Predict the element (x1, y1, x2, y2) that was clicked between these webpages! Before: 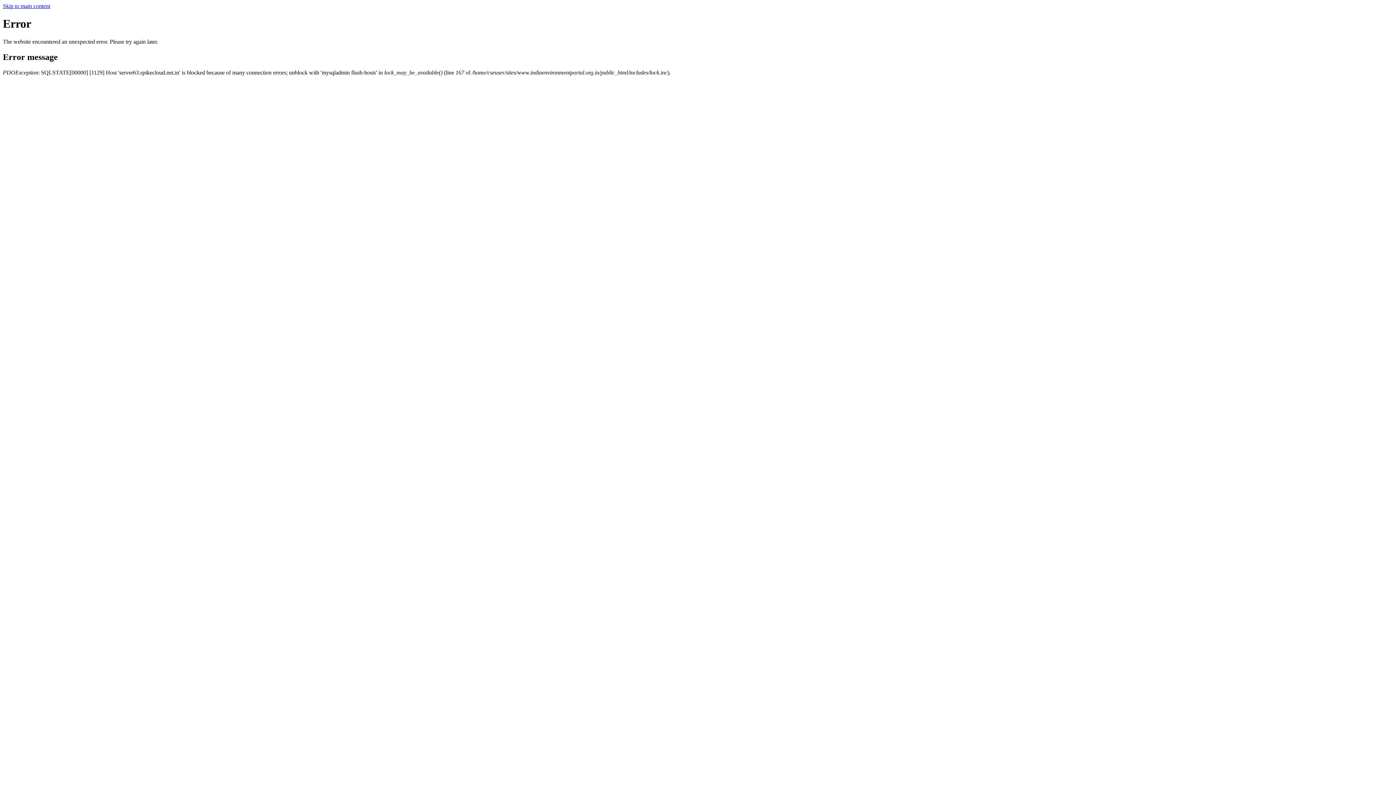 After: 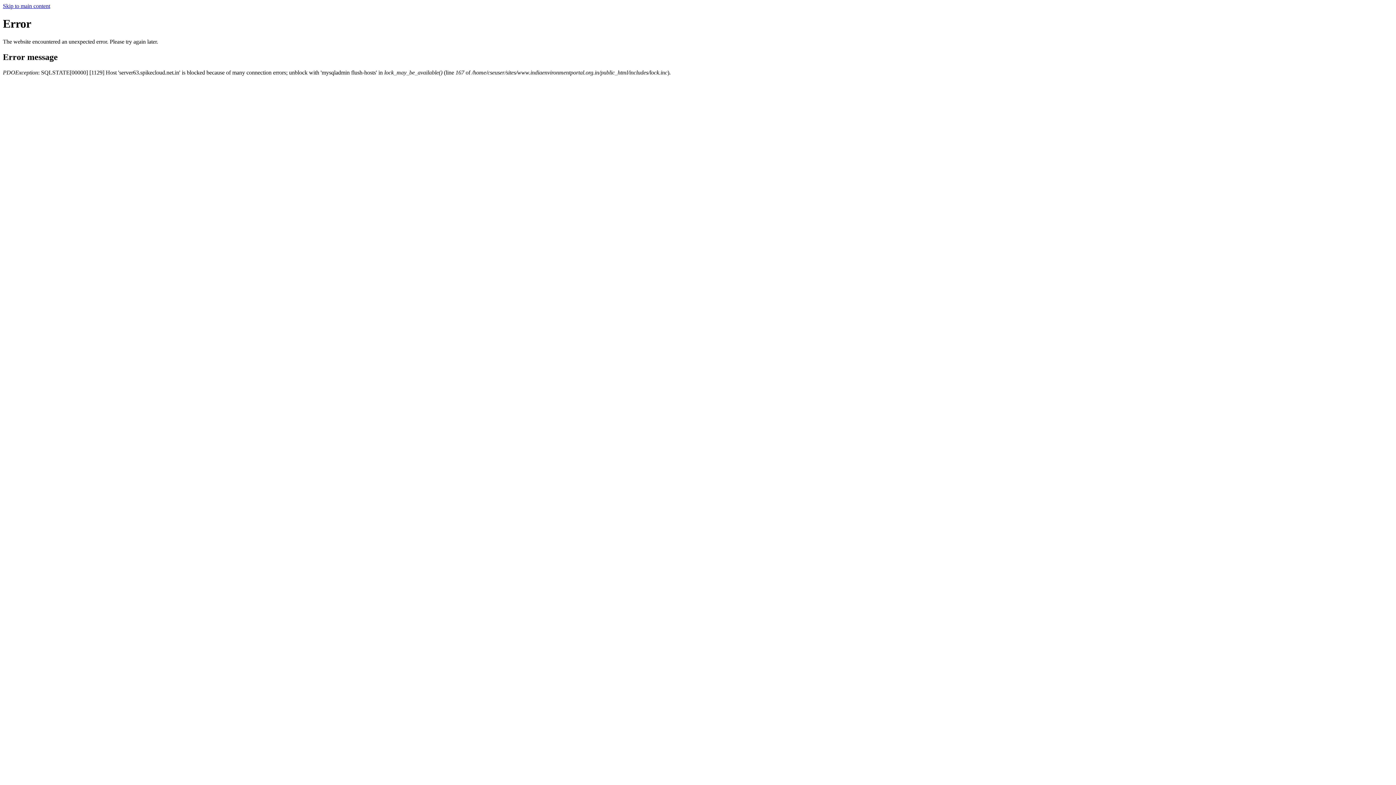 Action: label: Skip to main content bbox: (2, 2, 50, 9)